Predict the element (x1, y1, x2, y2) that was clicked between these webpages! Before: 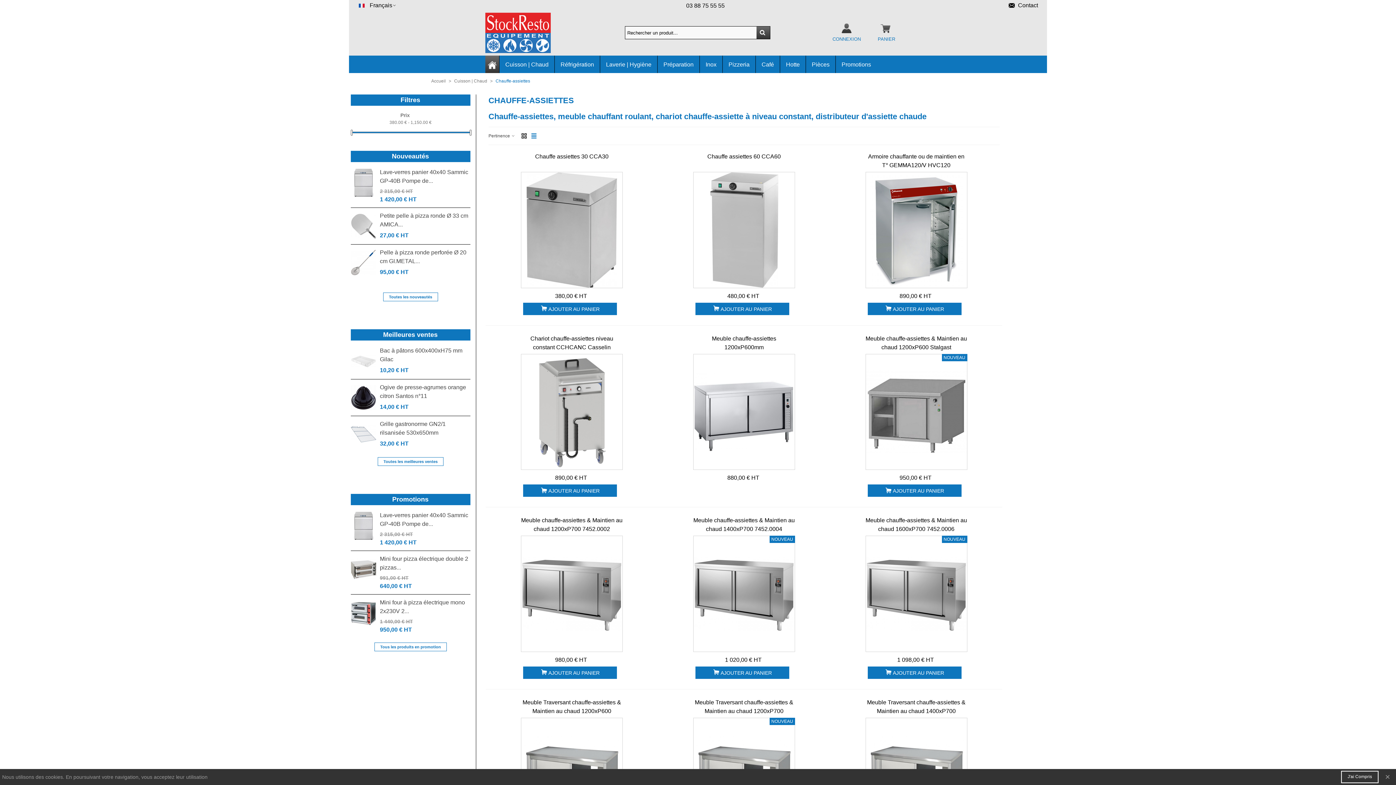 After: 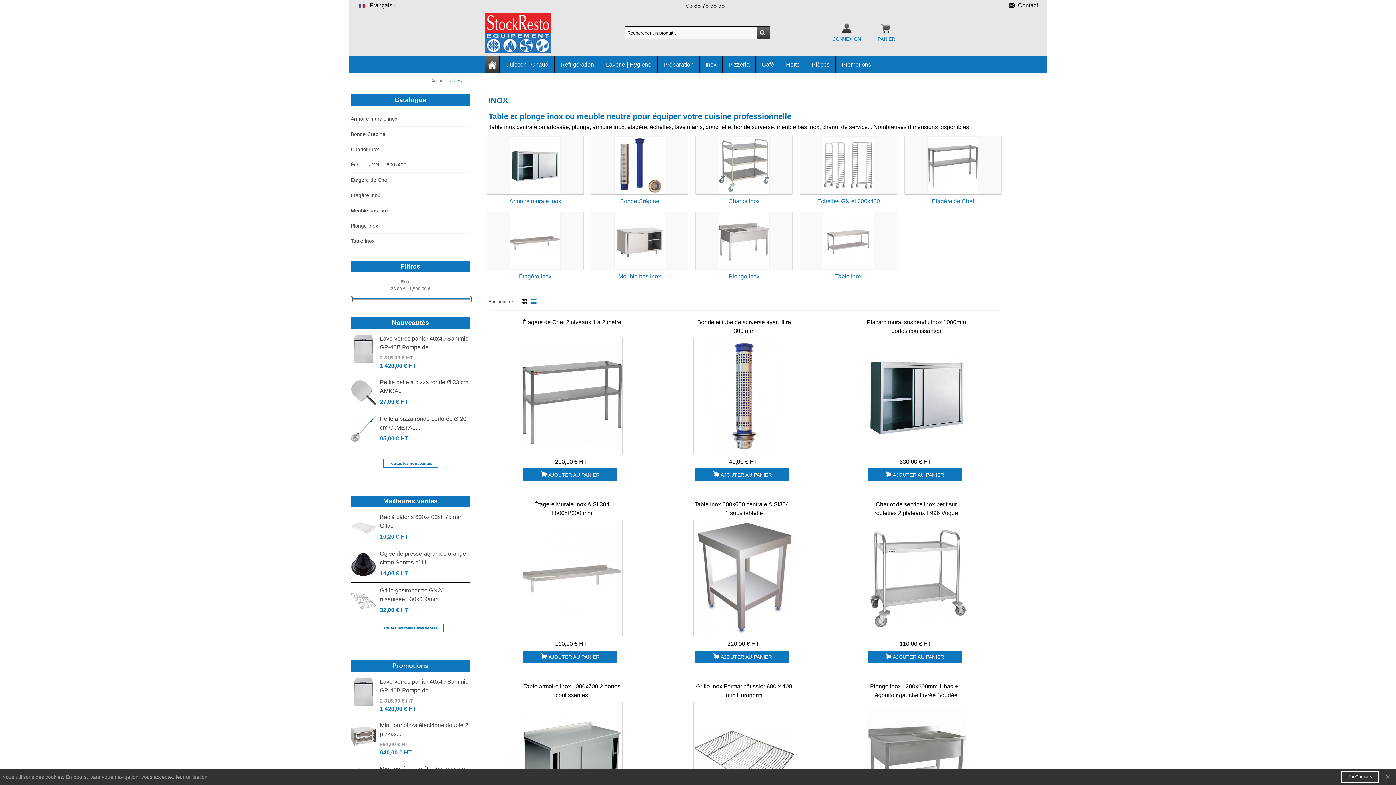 Action: label: Inox bbox: (700, 58, 722, 71)